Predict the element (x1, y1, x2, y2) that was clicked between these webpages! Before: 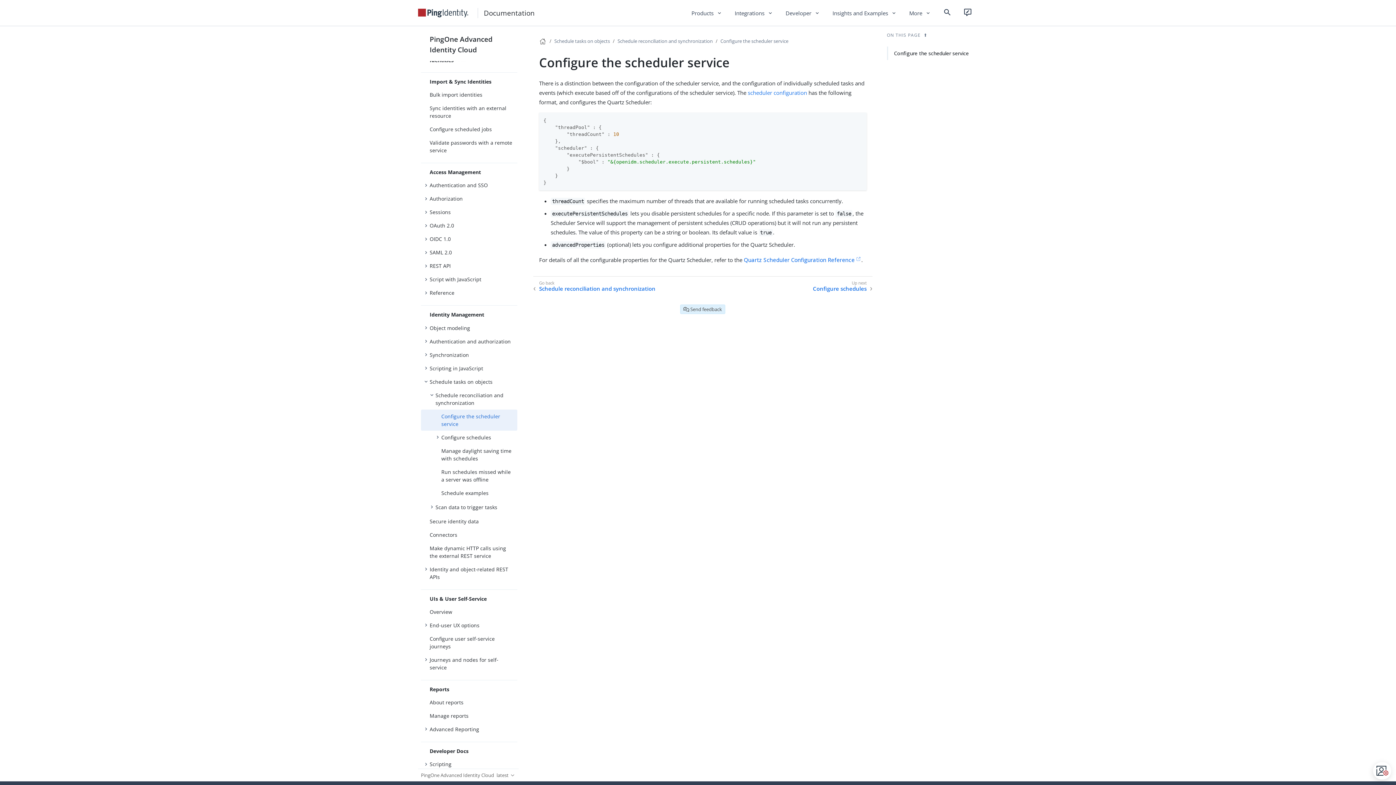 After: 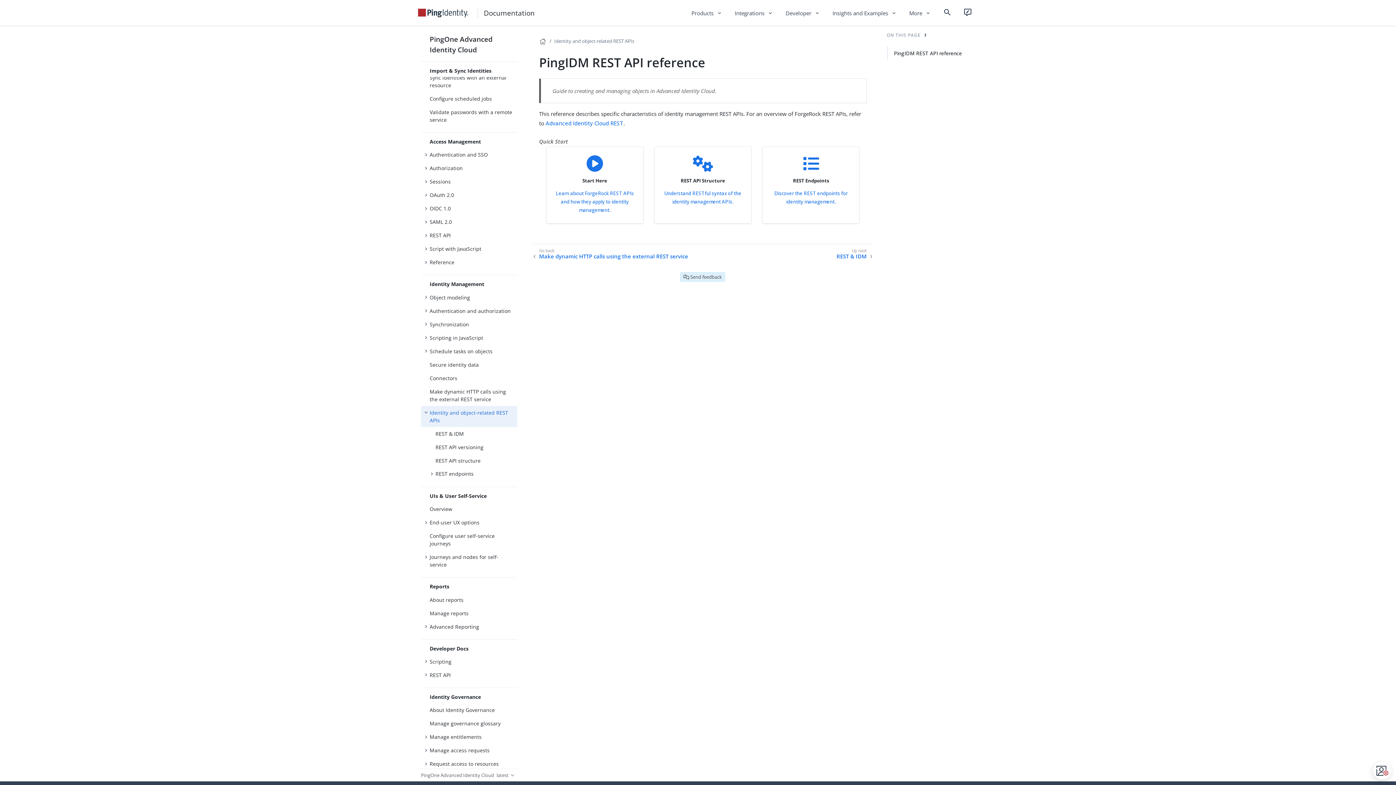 Action: label: Identity and object-related REST APIs bbox: (421, 562, 517, 583)